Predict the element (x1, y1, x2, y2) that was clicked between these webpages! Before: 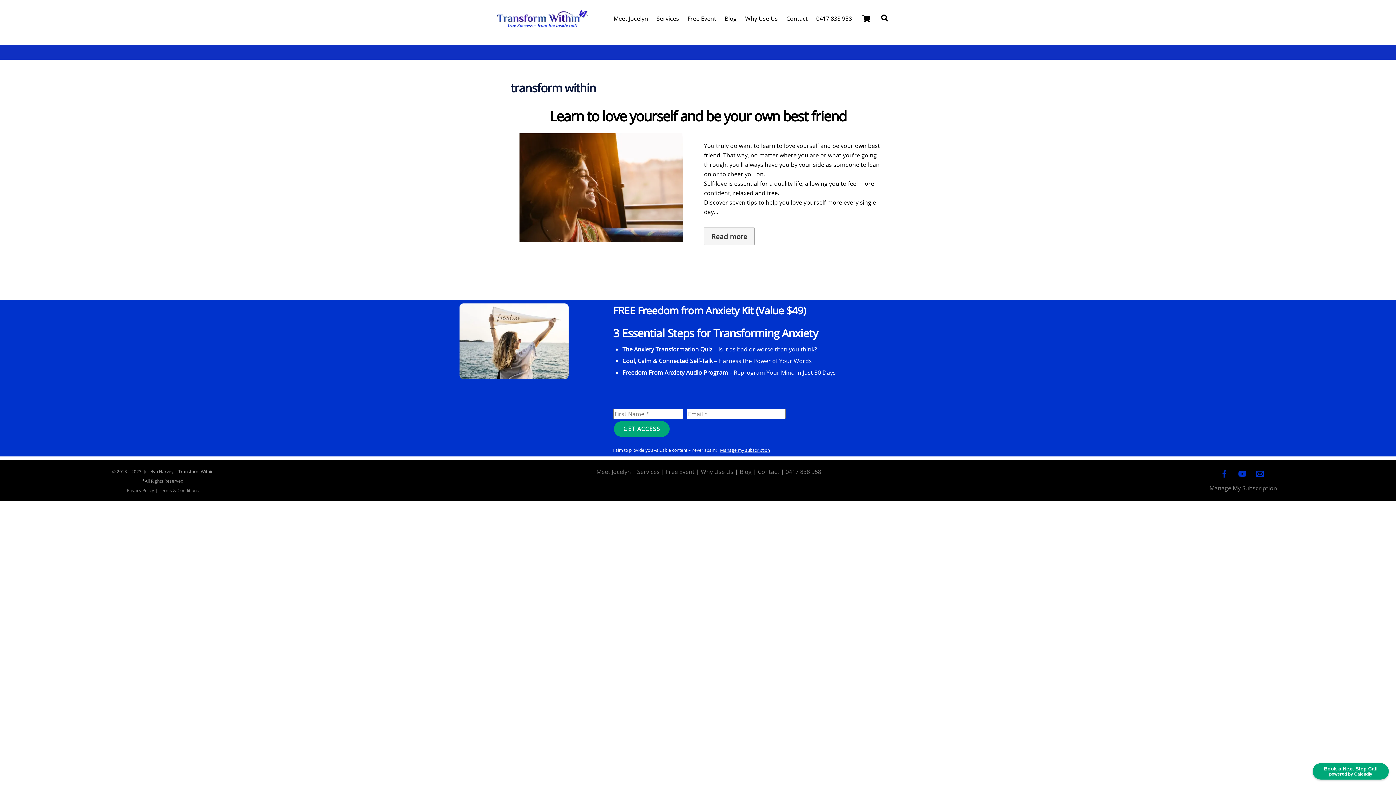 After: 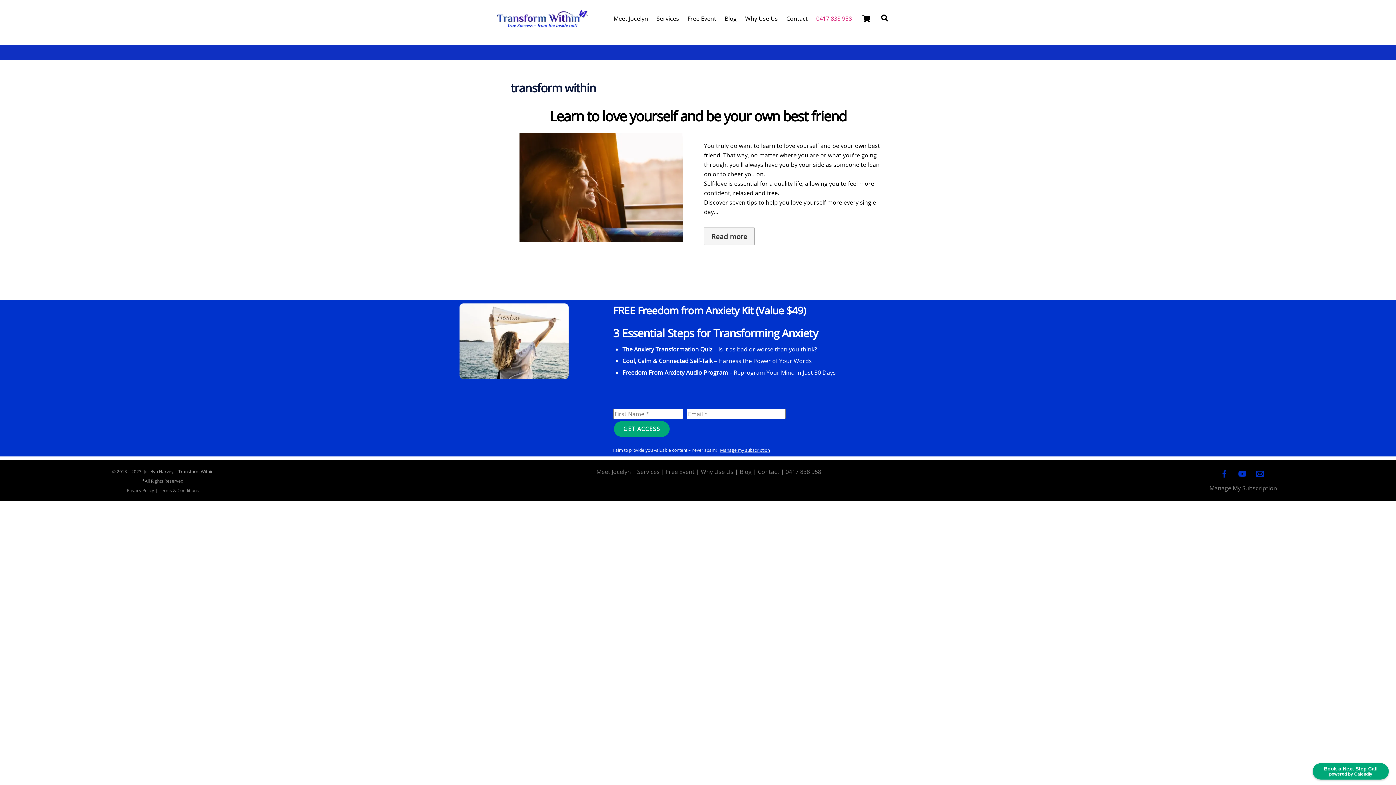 Action: label: 0417 838 958 bbox: (812, 5, 855, 30)